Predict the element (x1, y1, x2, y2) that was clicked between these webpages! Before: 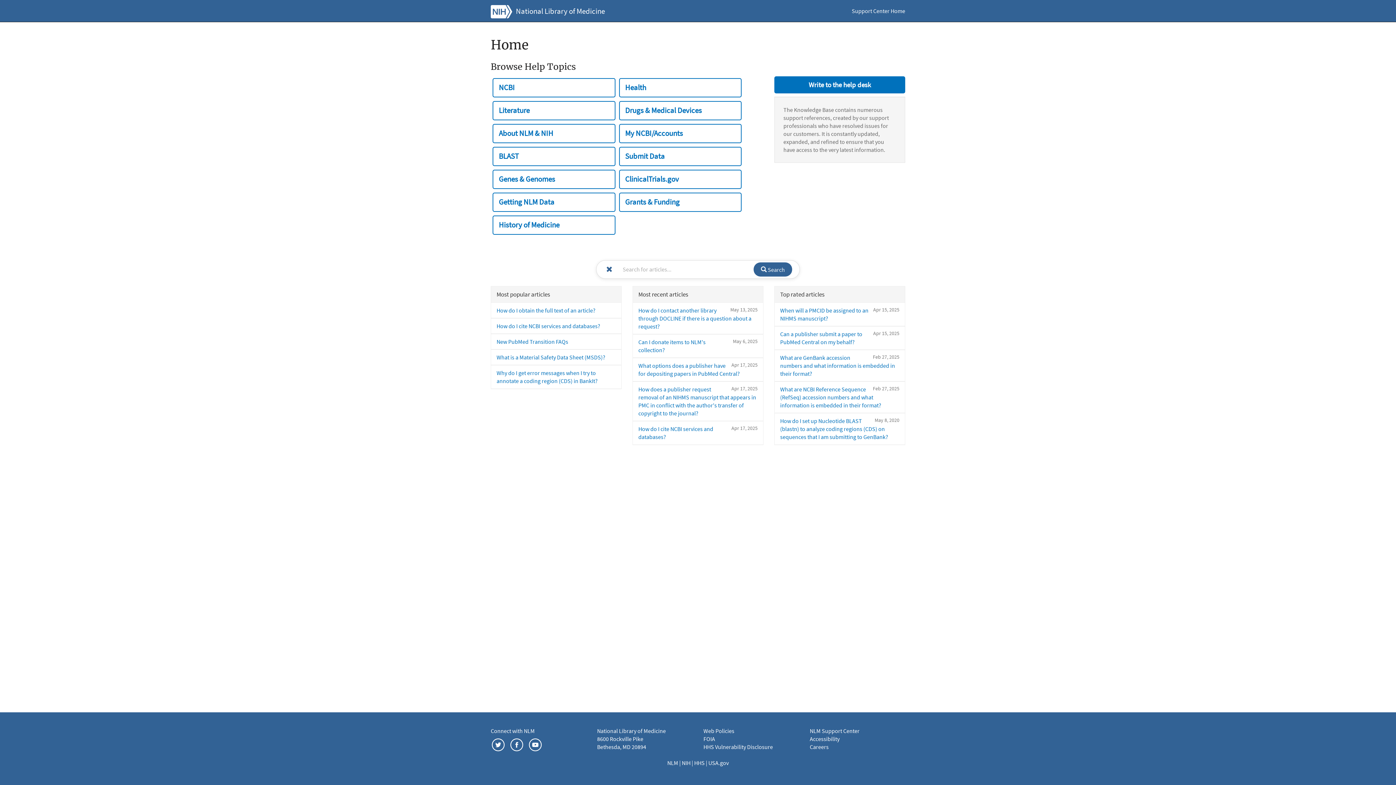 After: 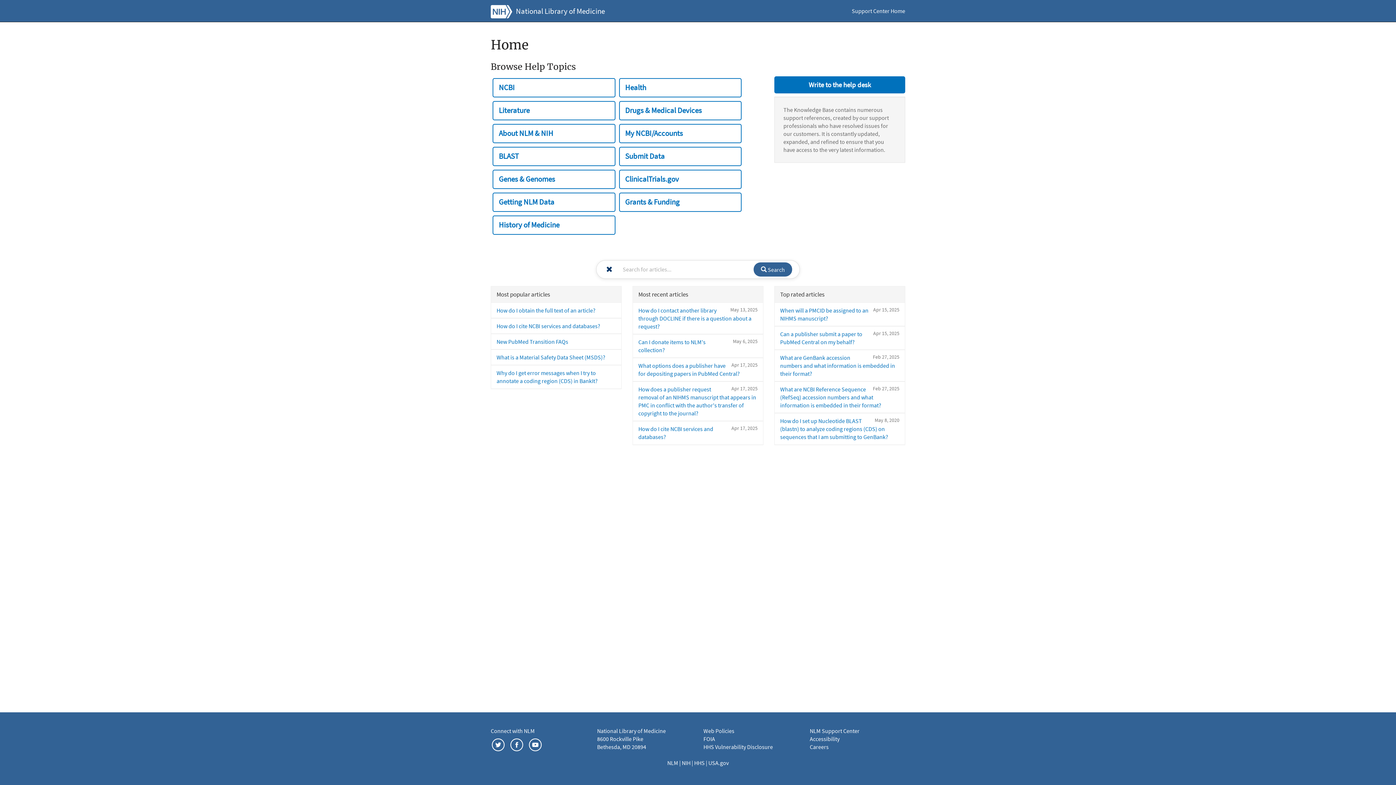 Action: bbox: (604, 264, 614, 274)